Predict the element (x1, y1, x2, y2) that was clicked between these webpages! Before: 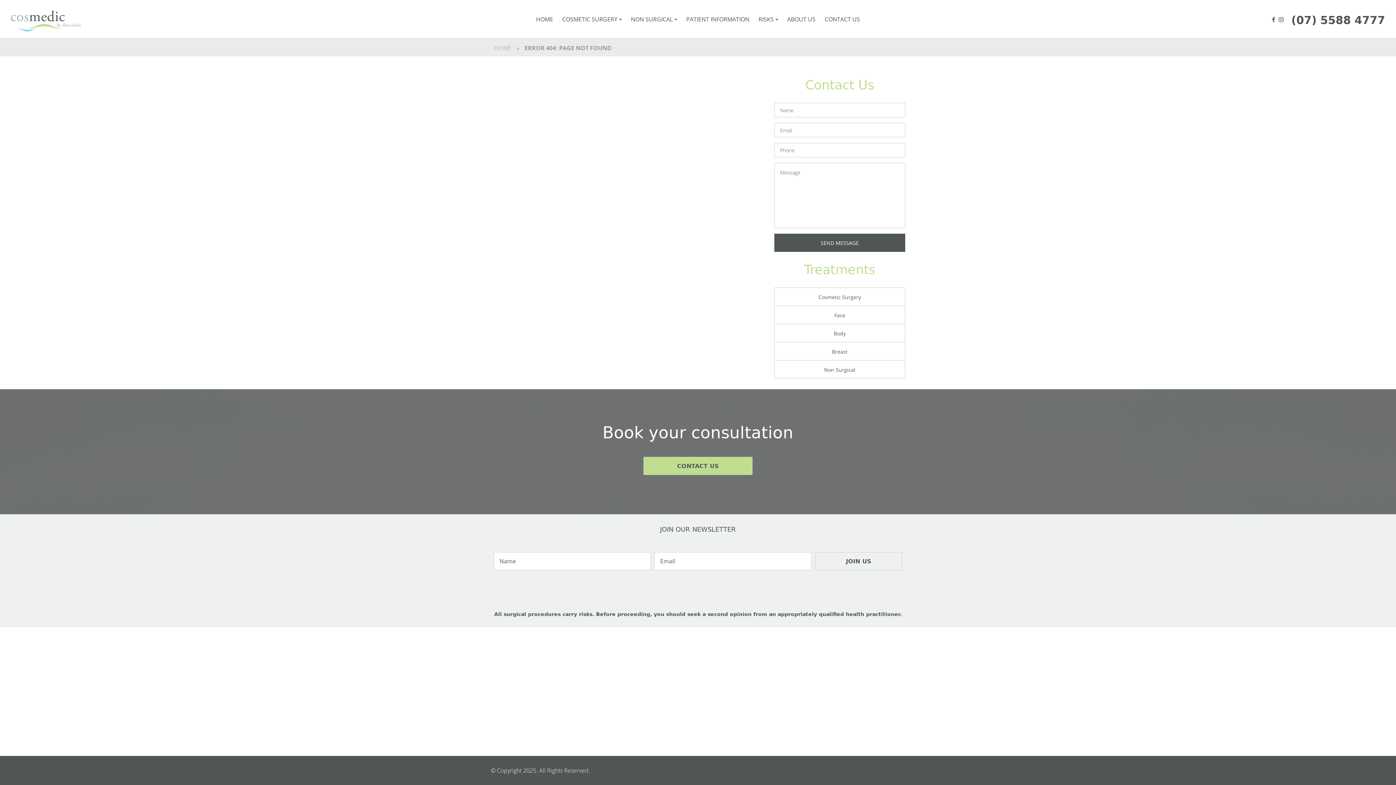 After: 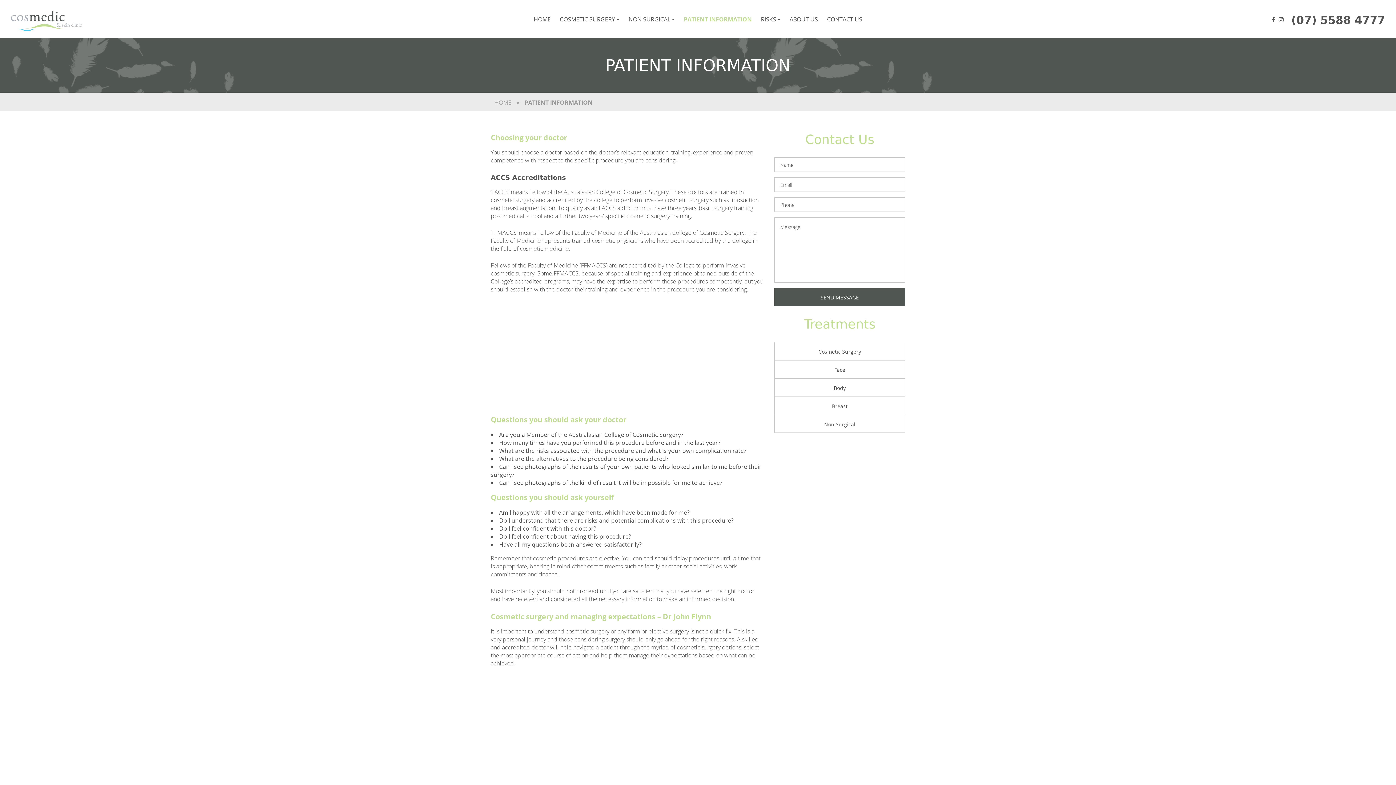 Action: bbox: (686, 15, 749, 22) label: PATIENT INFORMATION